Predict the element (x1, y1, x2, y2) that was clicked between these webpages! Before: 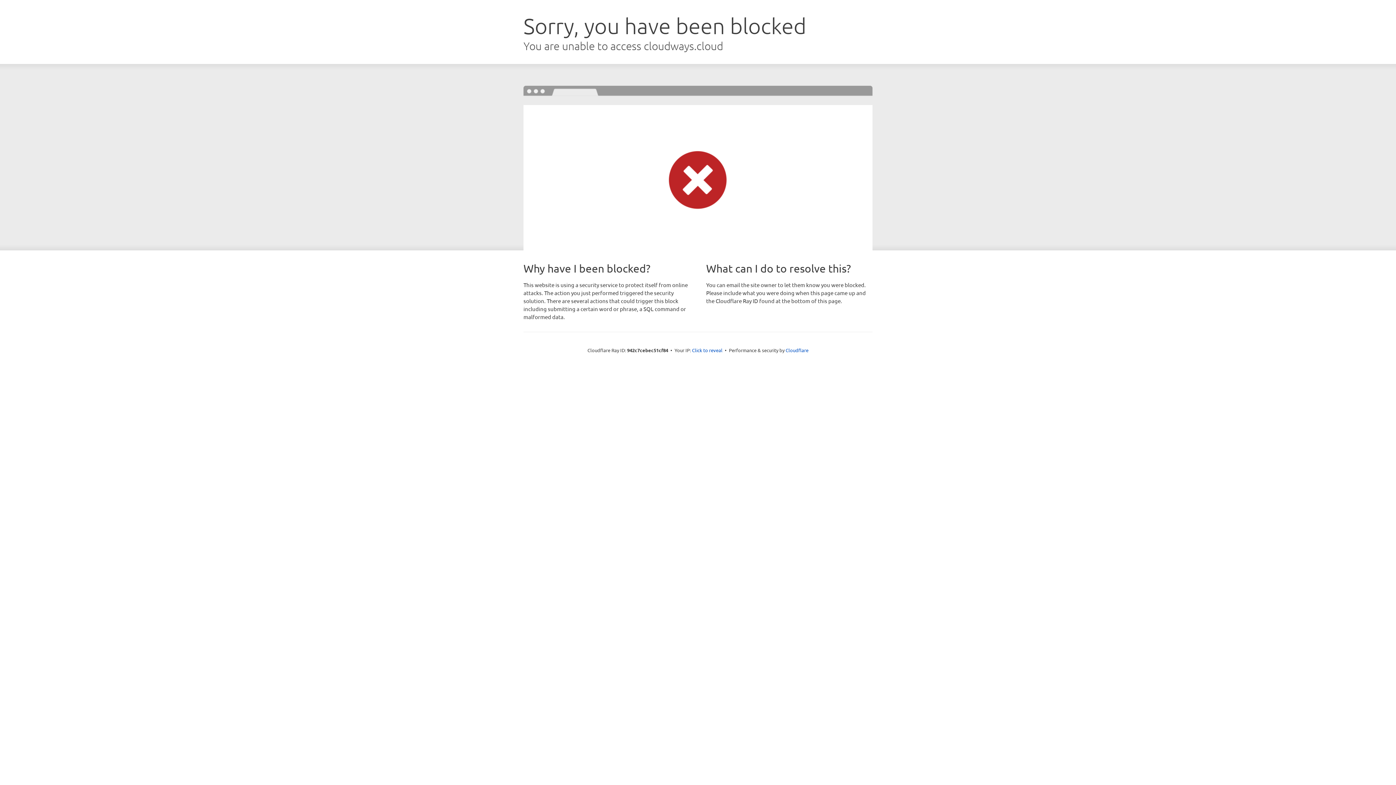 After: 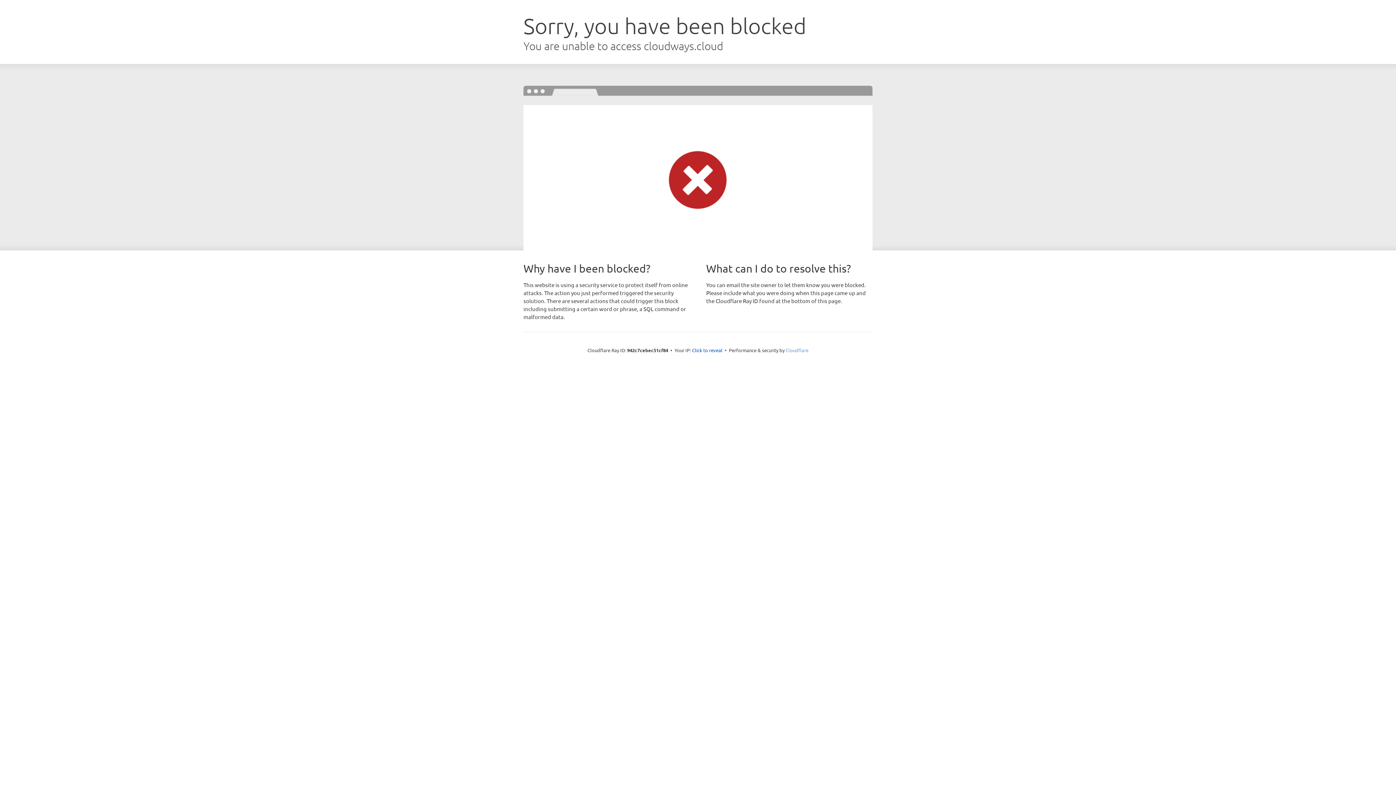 Action: label: Cloudflare bbox: (785, 347, 808, 353)